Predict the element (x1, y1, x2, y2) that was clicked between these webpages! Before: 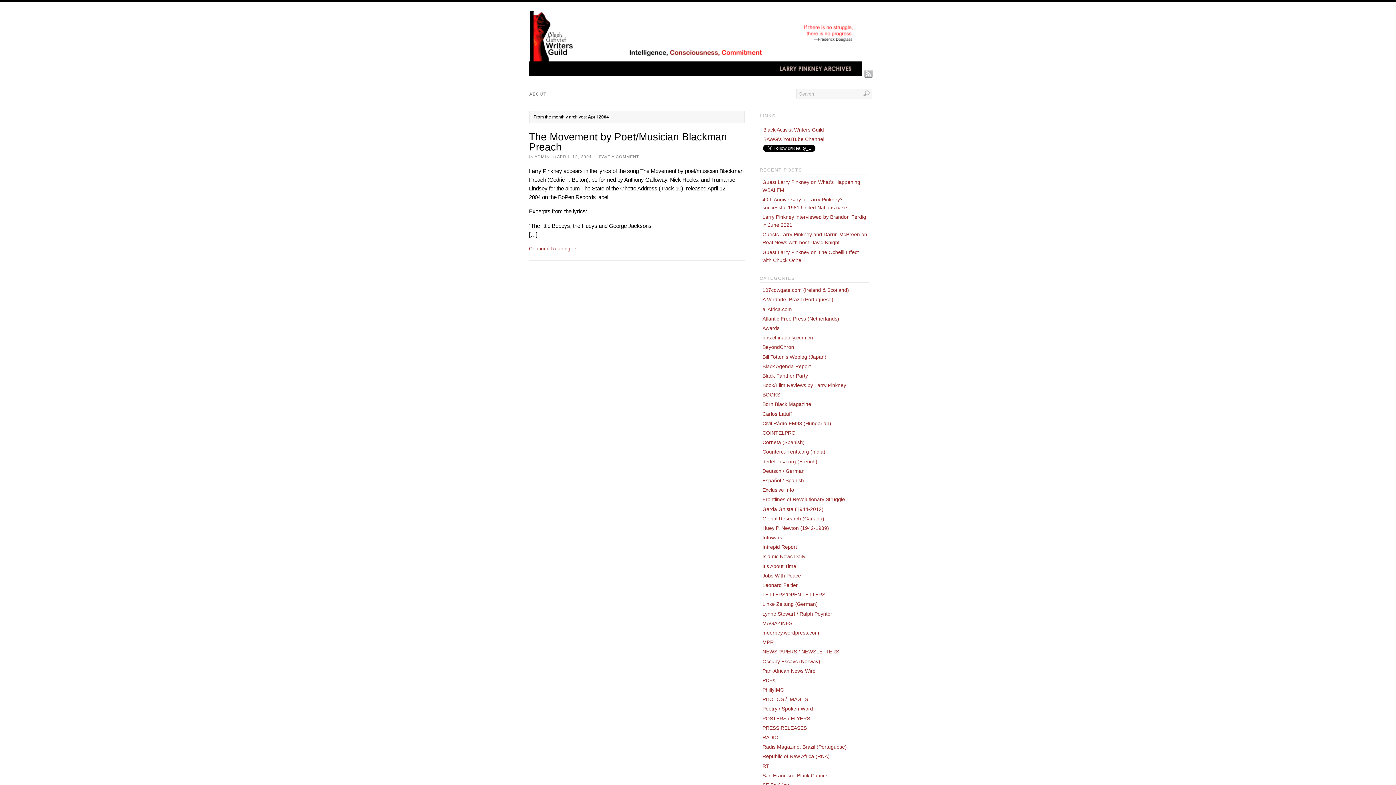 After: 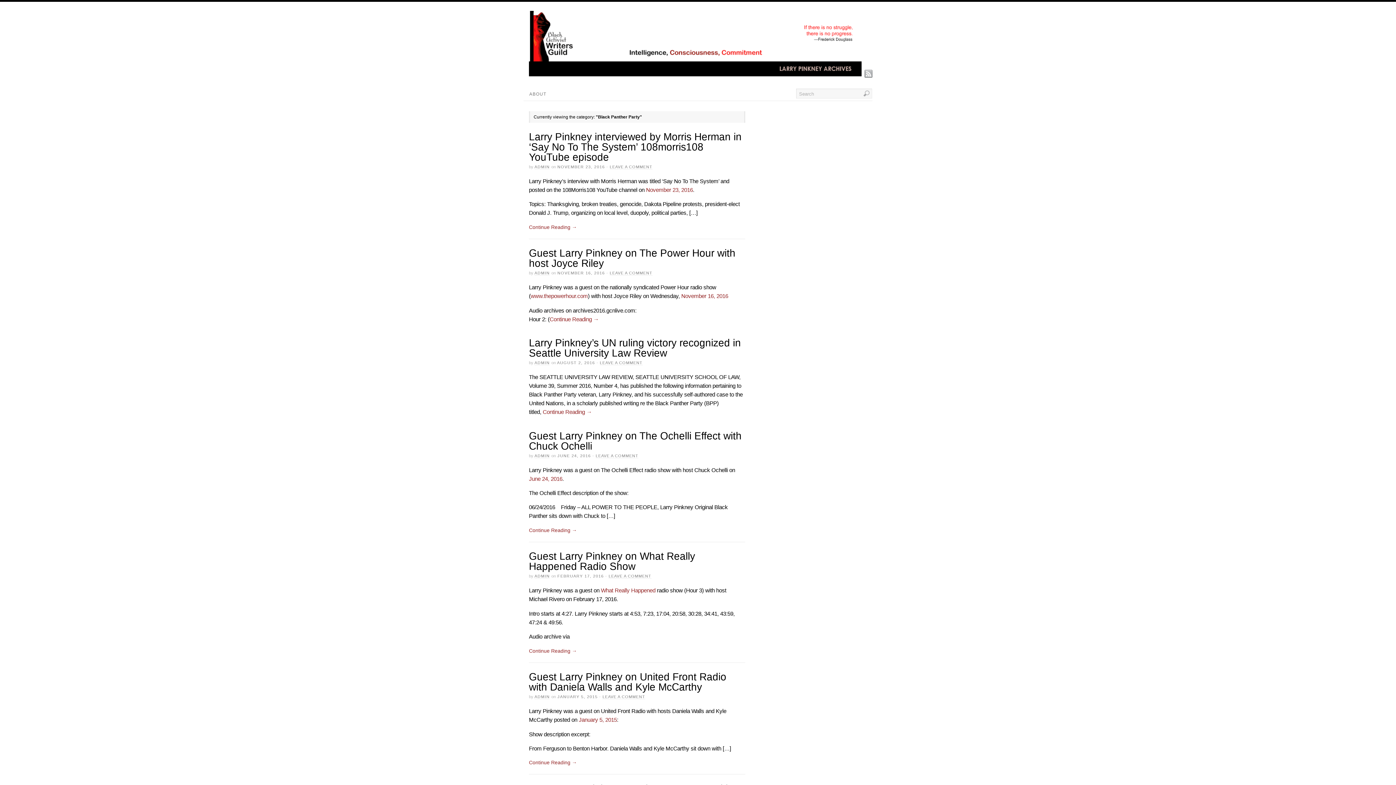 Action: label: Black Panther Party bbox: (762, 373, 808, 378)